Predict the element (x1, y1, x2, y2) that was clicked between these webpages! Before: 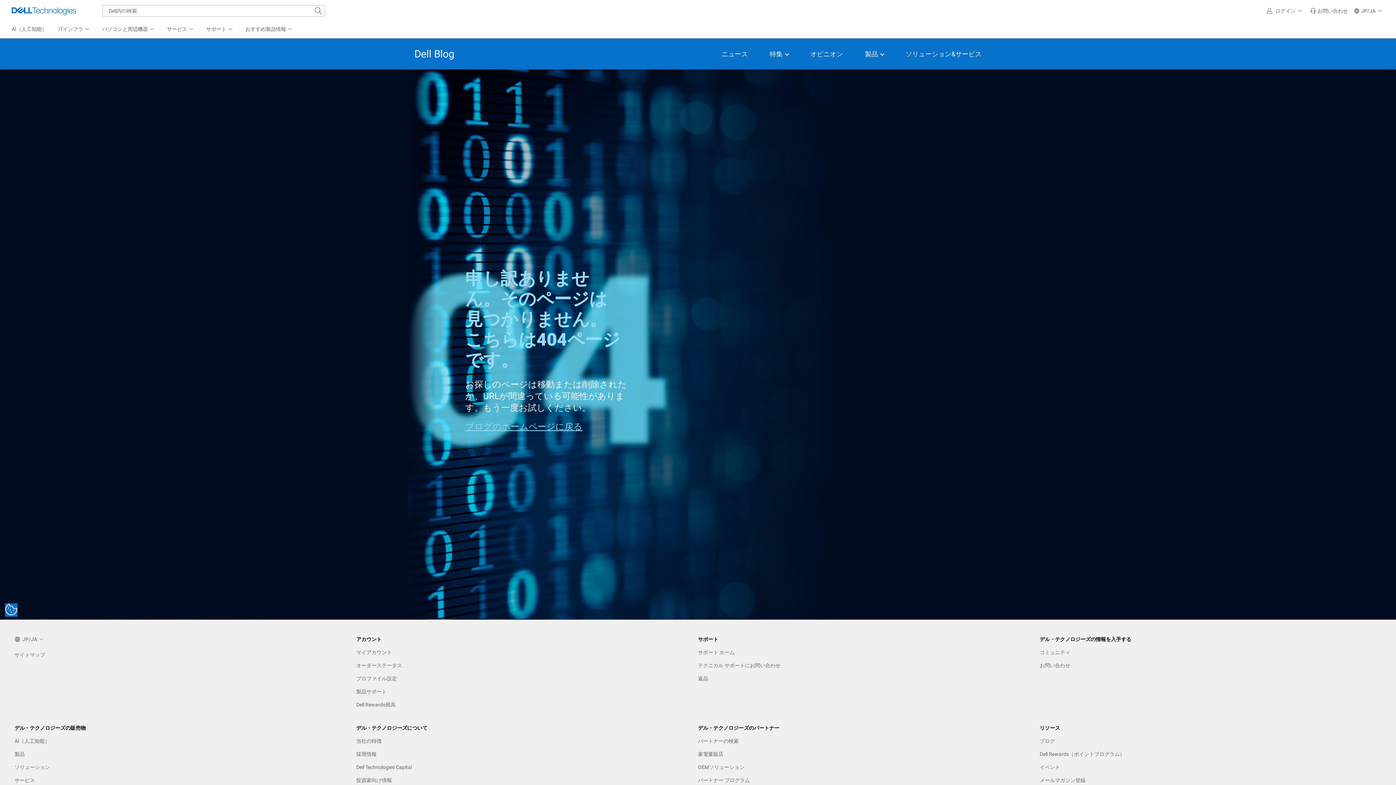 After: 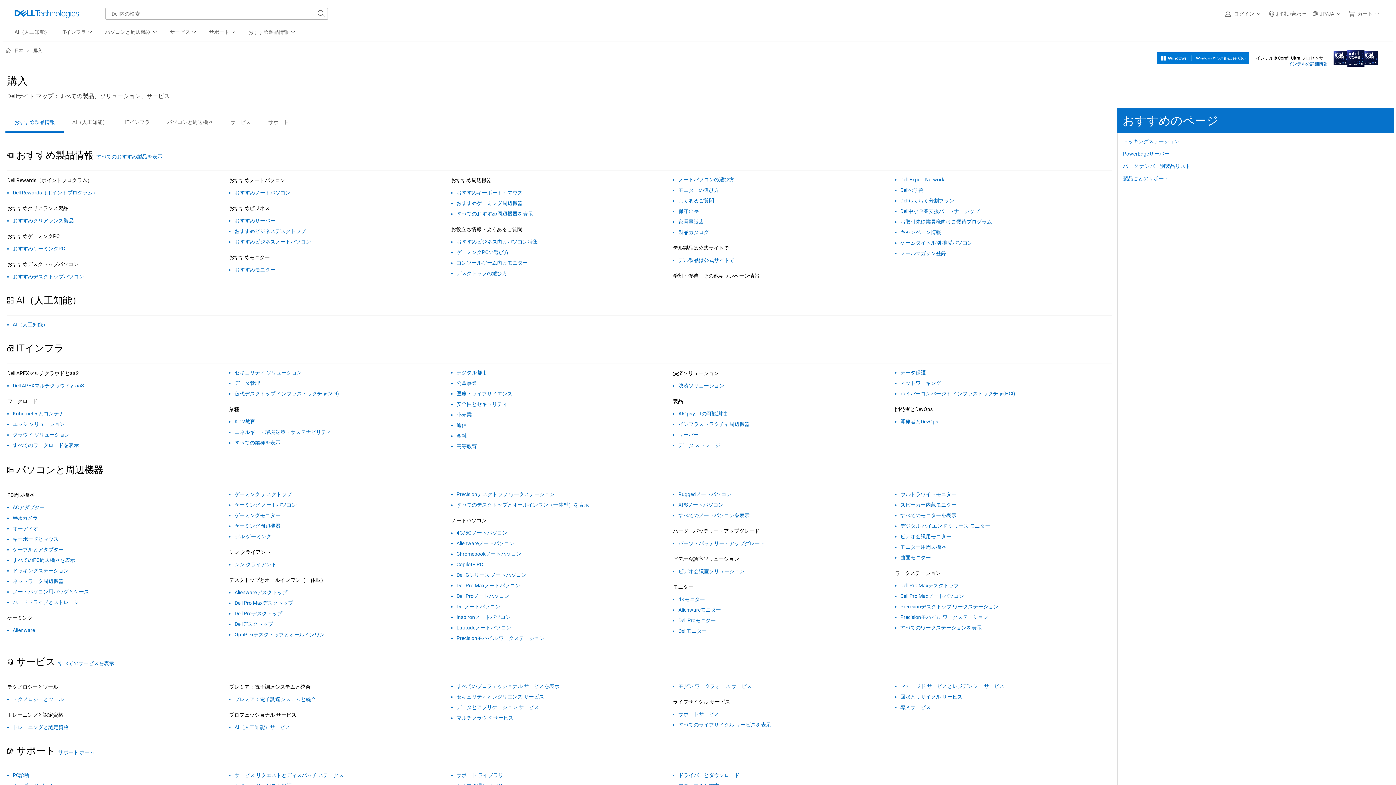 Action: bbox: (14, 651, 45, 658) label: サイトマップ